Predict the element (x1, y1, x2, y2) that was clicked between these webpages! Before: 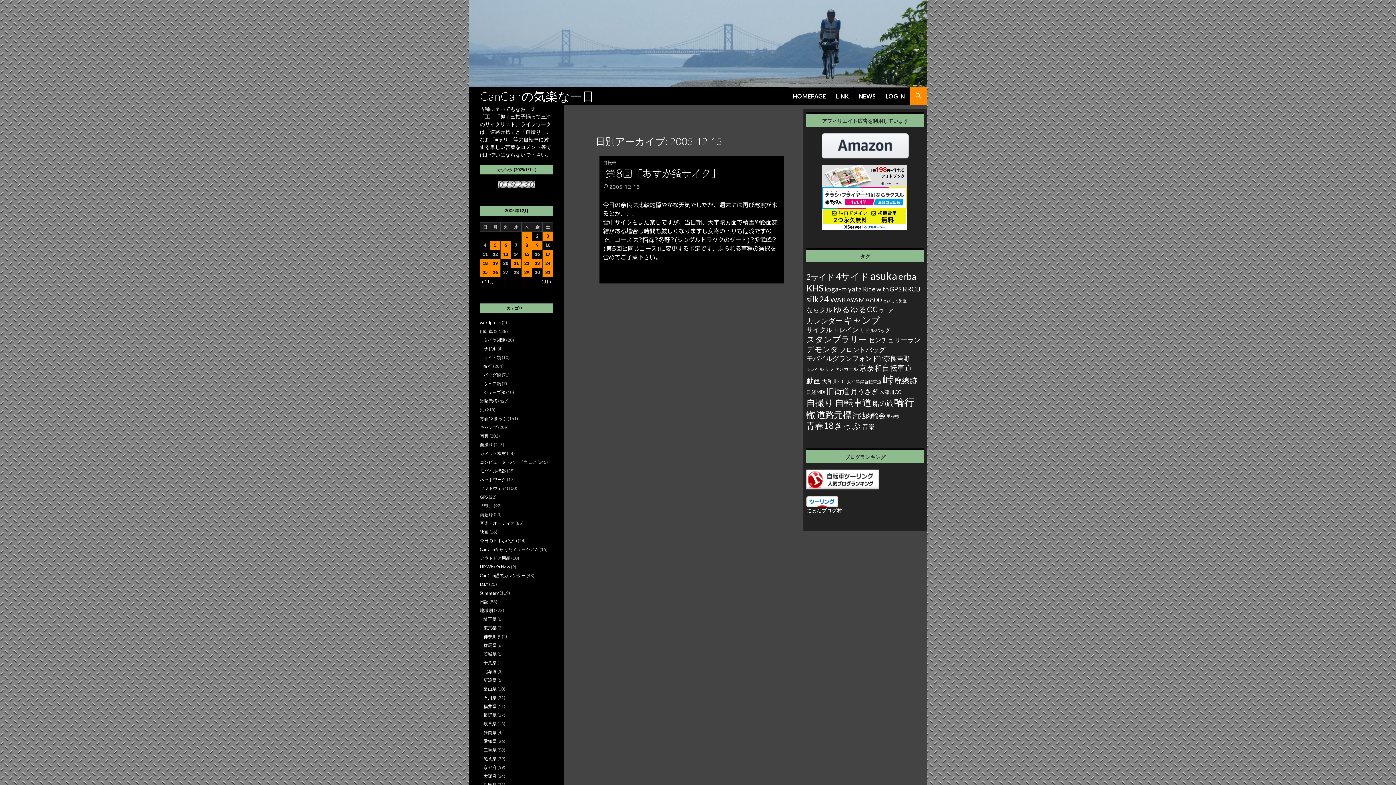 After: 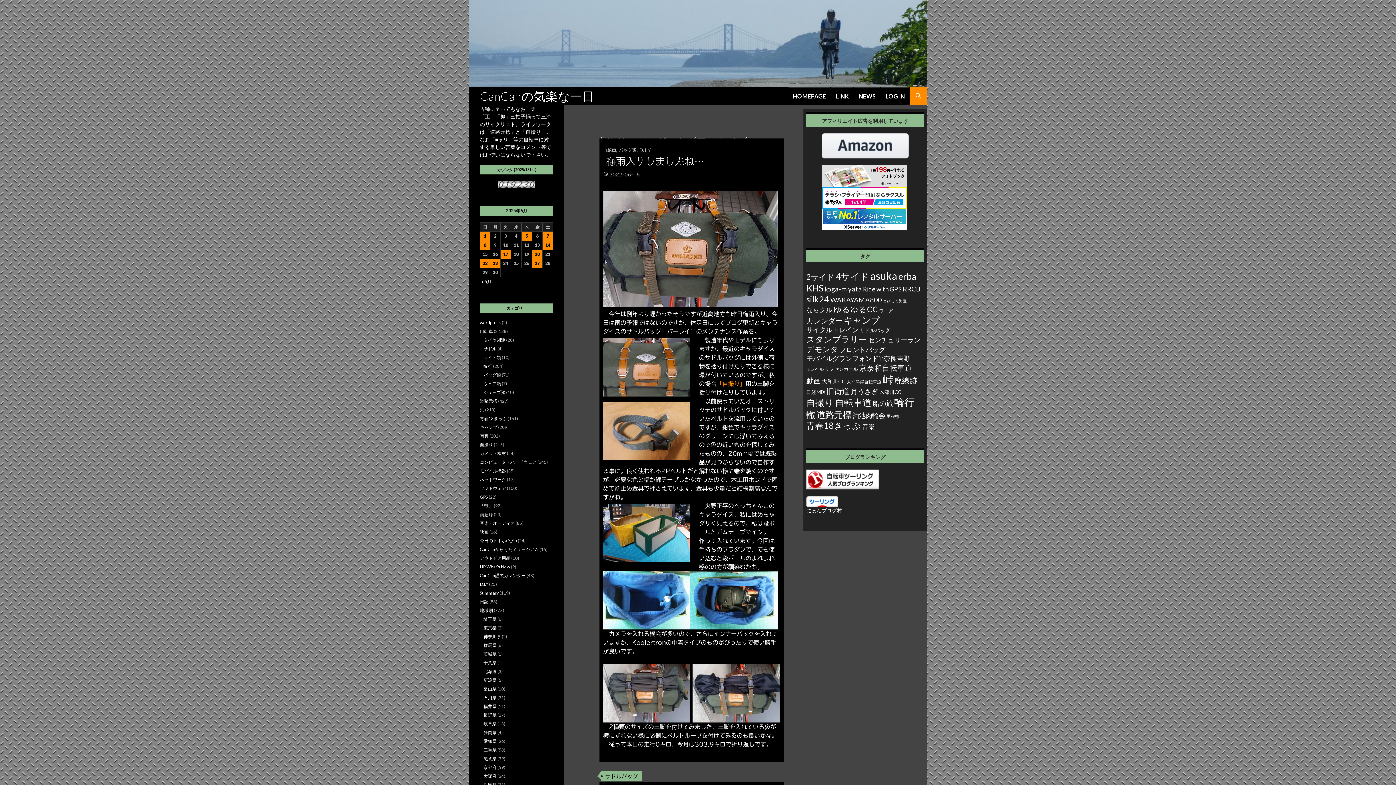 Action: bbox: (859, 327, 890, 333) label: サドルバッグ (5個の項目)